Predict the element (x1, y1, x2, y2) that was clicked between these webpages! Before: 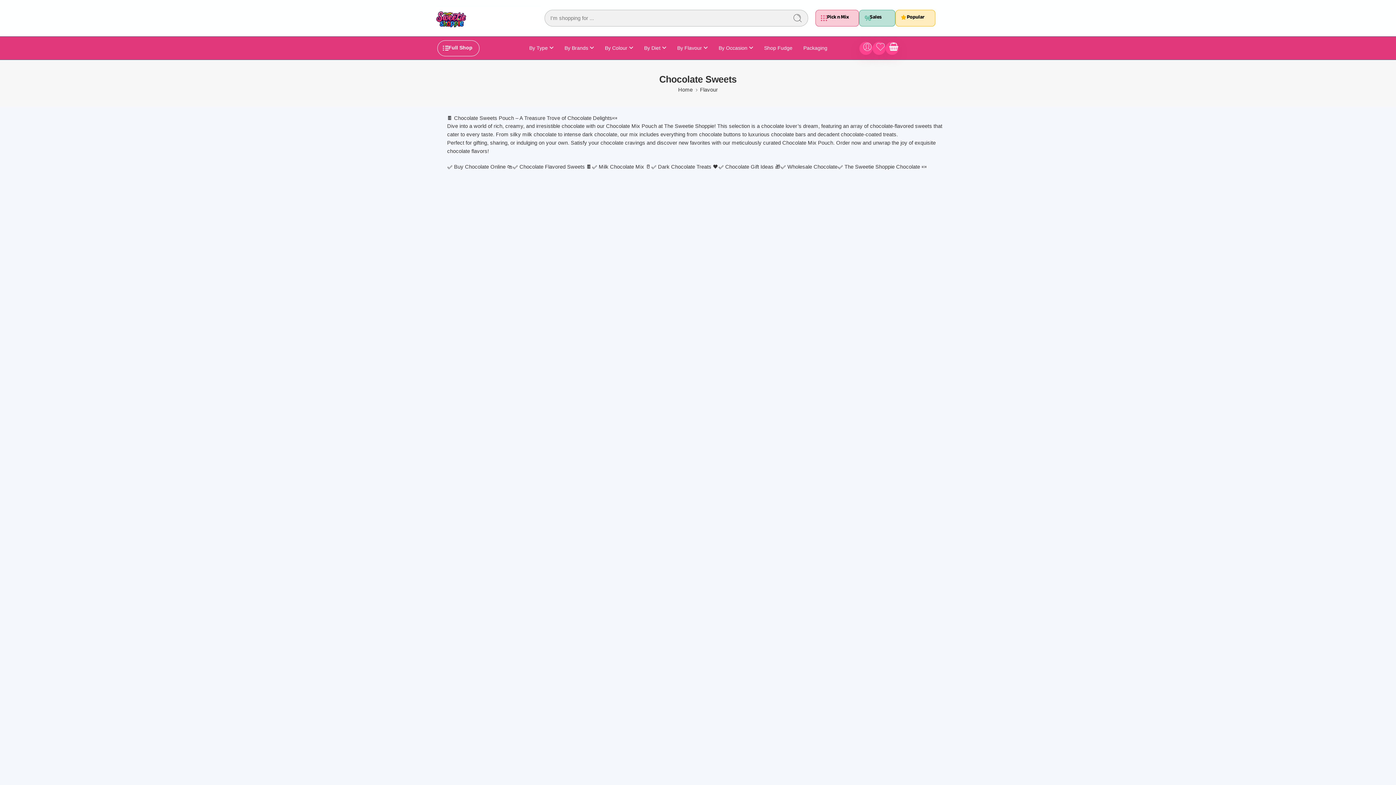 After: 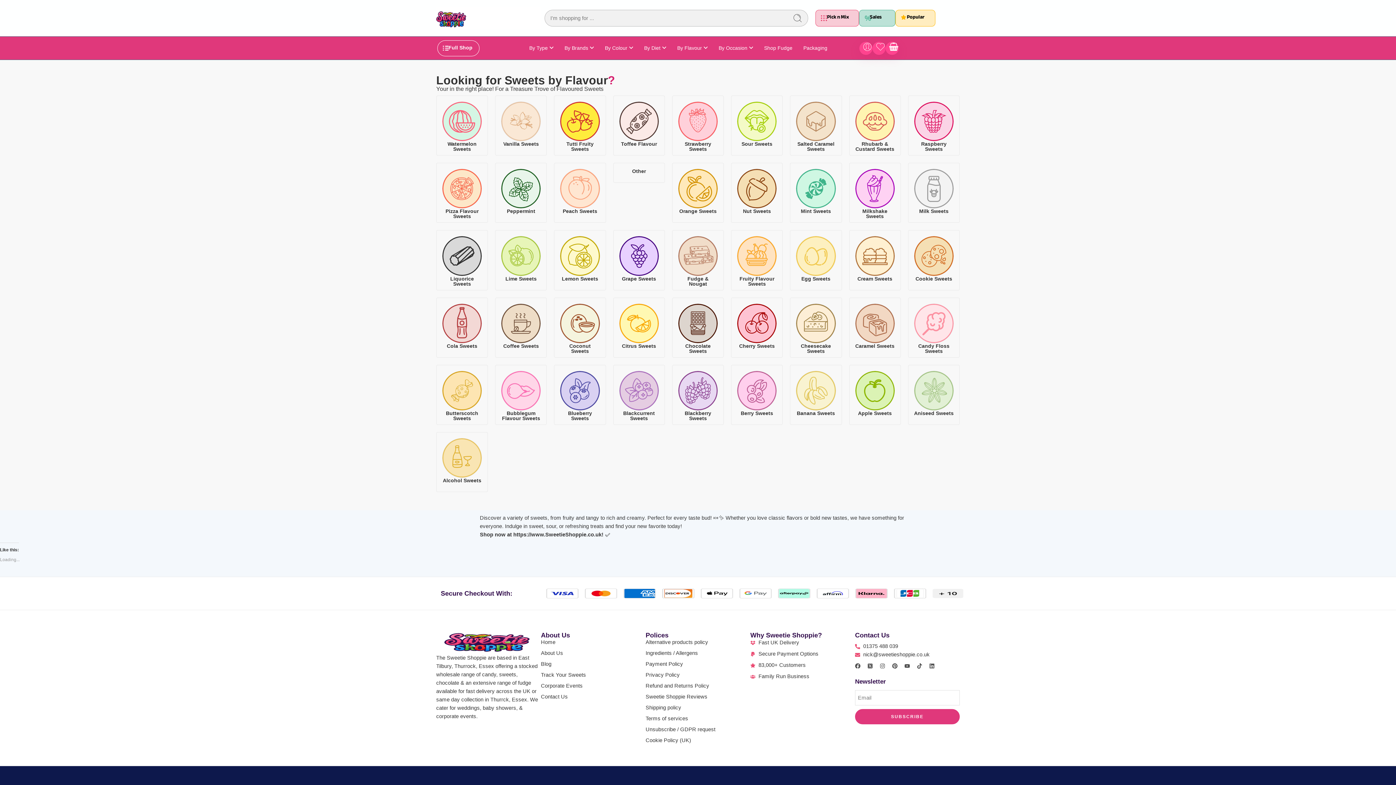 Action: label: By Flavour  bbox: (677, 45, 718, 50)